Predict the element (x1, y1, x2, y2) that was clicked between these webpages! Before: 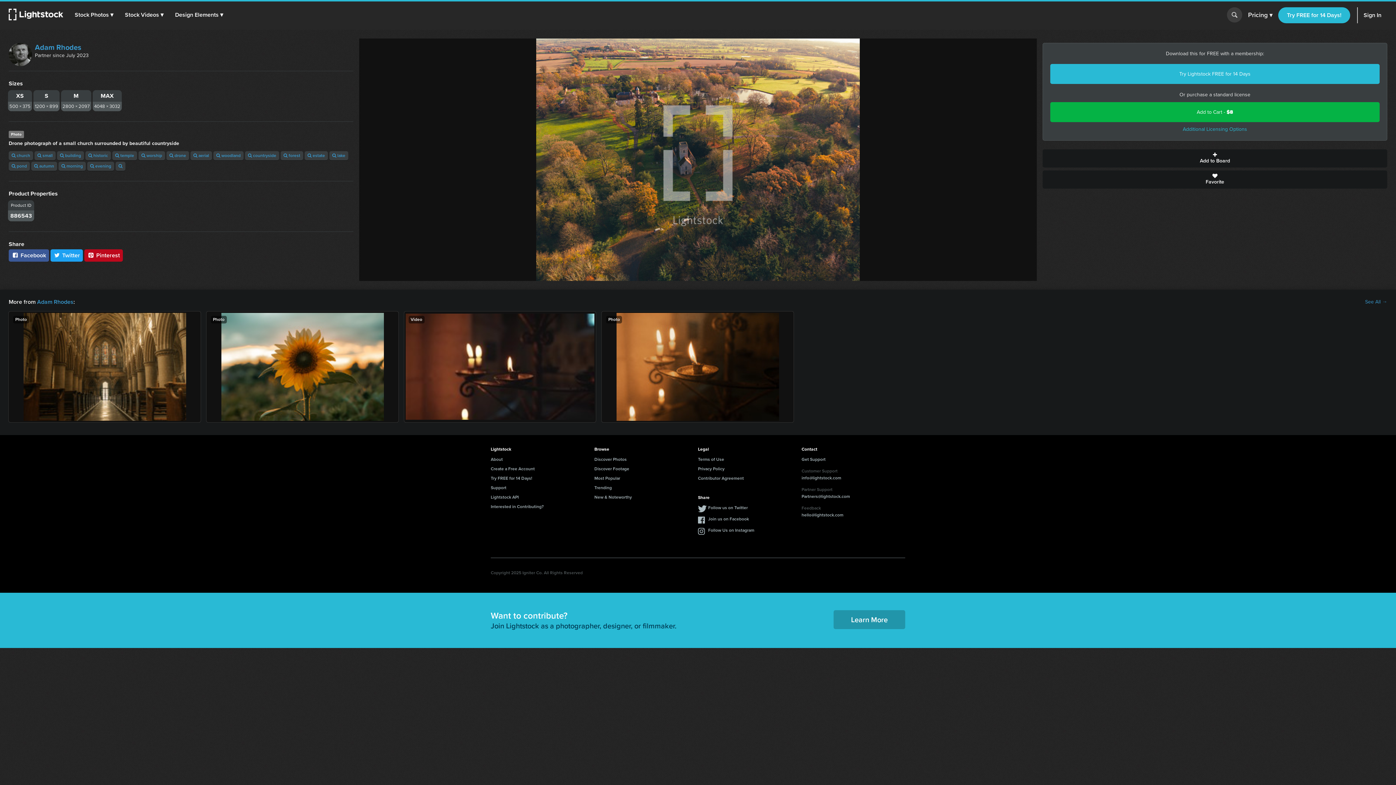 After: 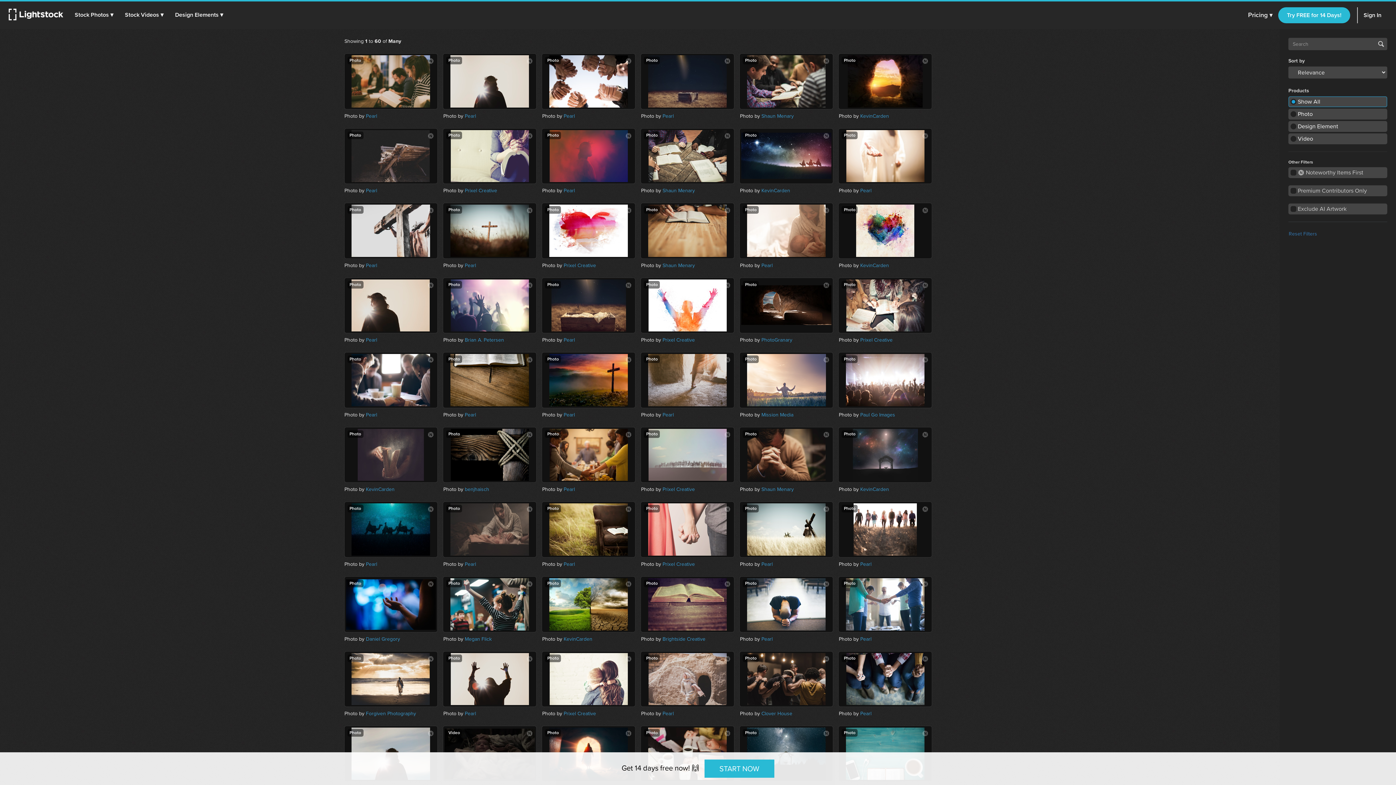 Action: label:  lake bbox: (329, 151, 348, 160)